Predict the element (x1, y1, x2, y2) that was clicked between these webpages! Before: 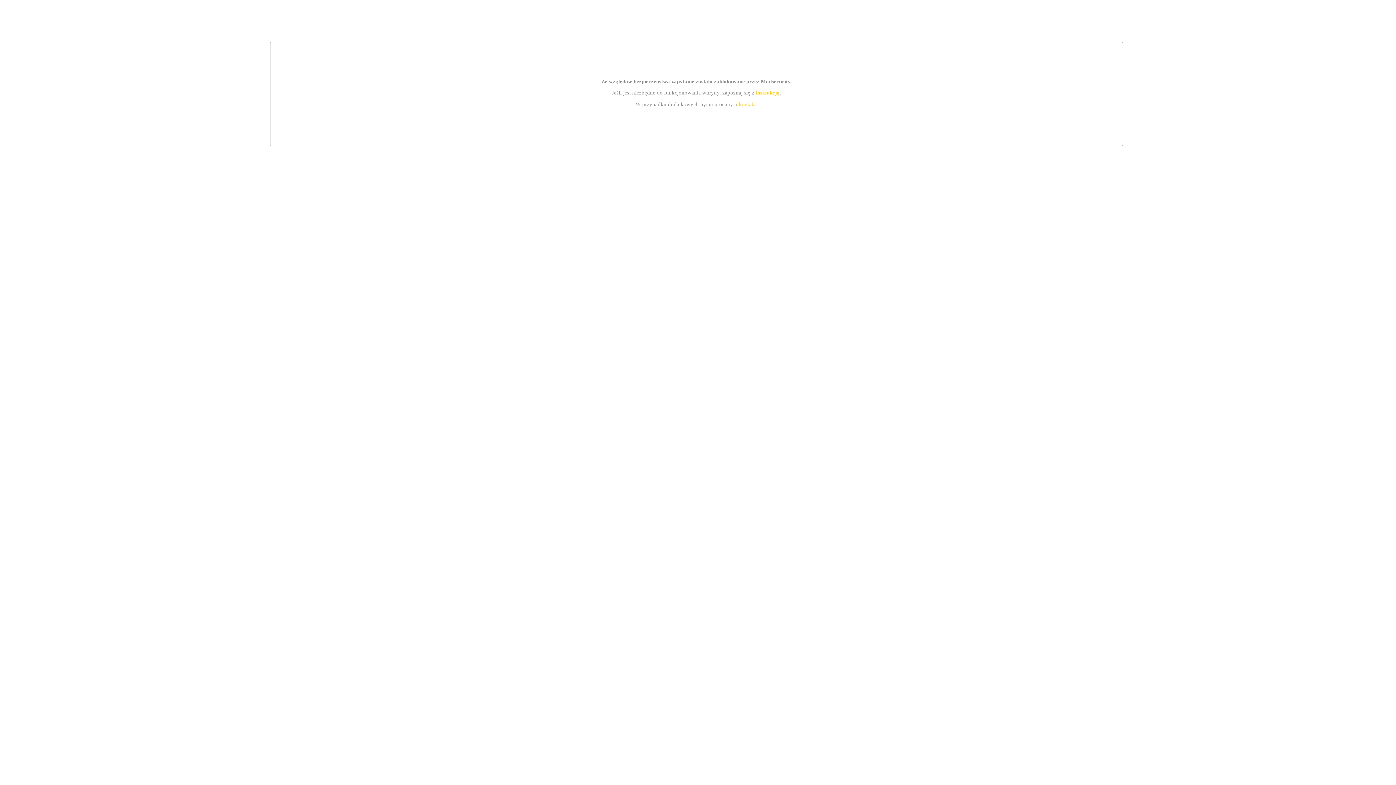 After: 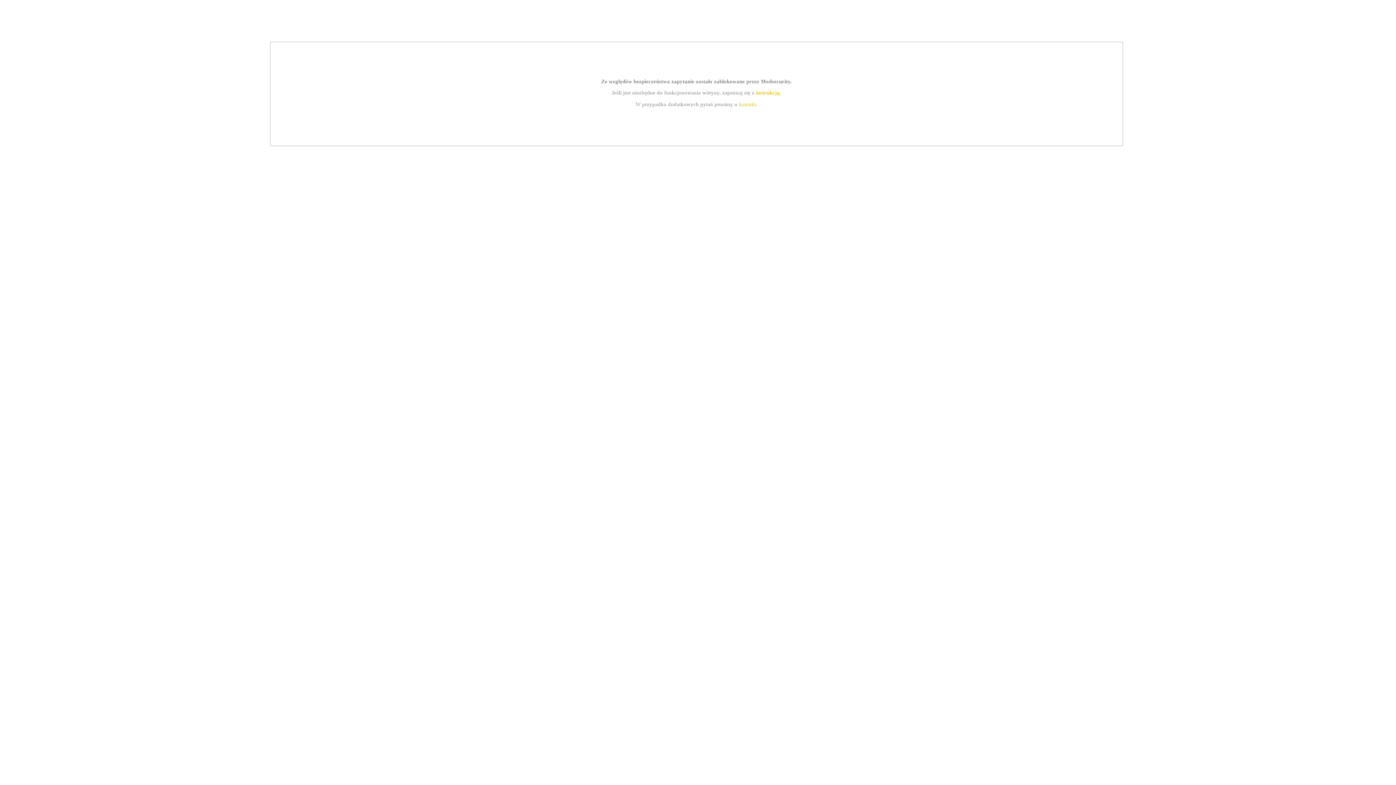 Action: bbox: (755, 89, 779, 95) label: instrukcją